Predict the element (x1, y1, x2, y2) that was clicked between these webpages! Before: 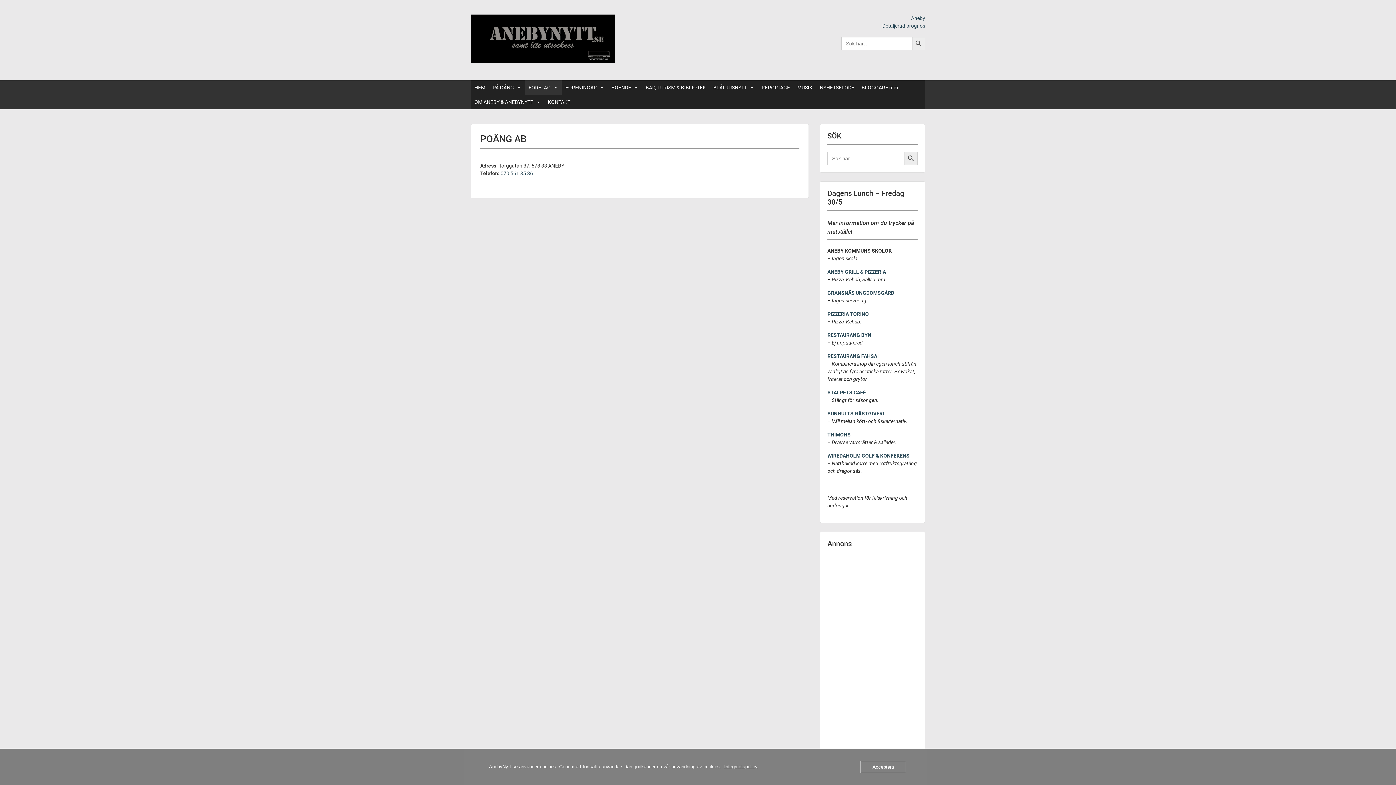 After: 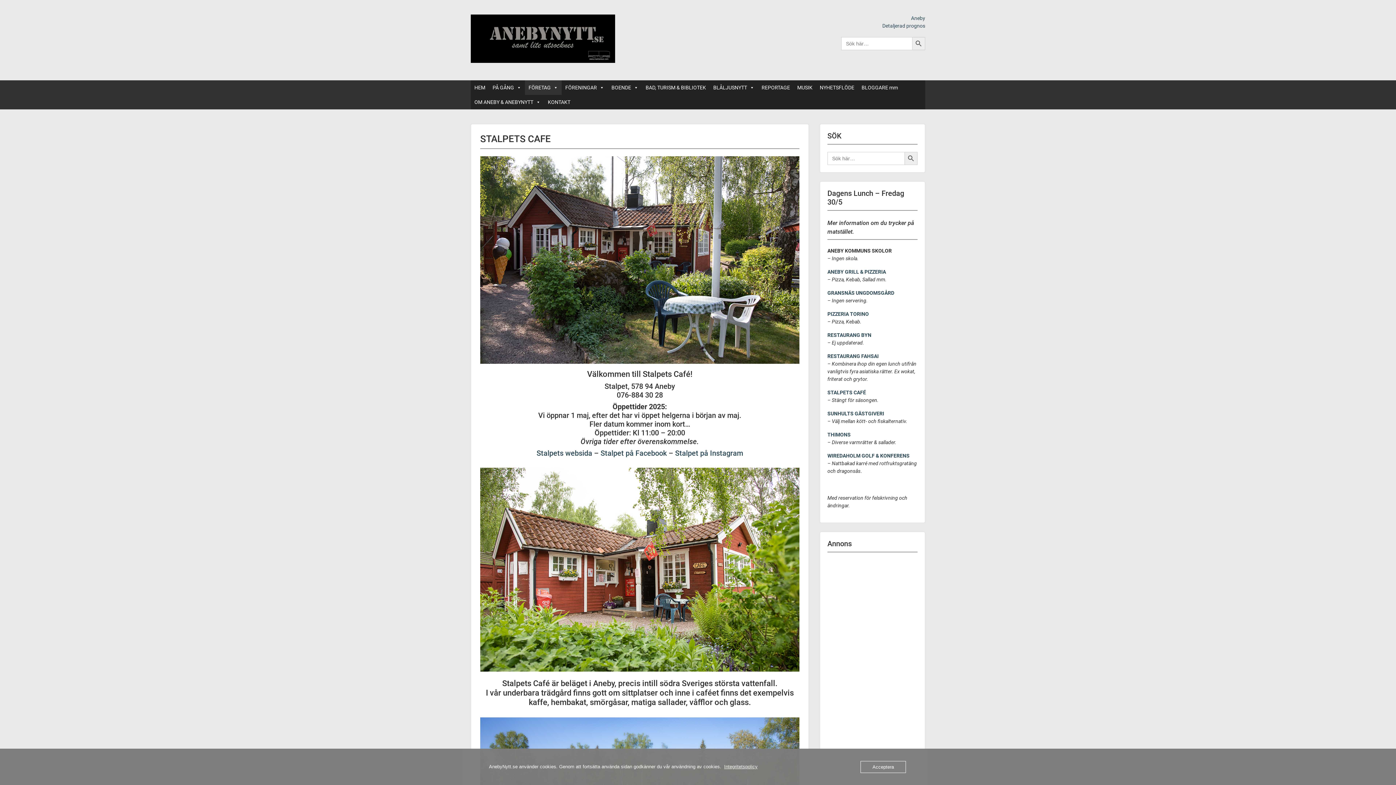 Action: bbox: (827, 389, 866, 395) label: STALPETS CAFÉ